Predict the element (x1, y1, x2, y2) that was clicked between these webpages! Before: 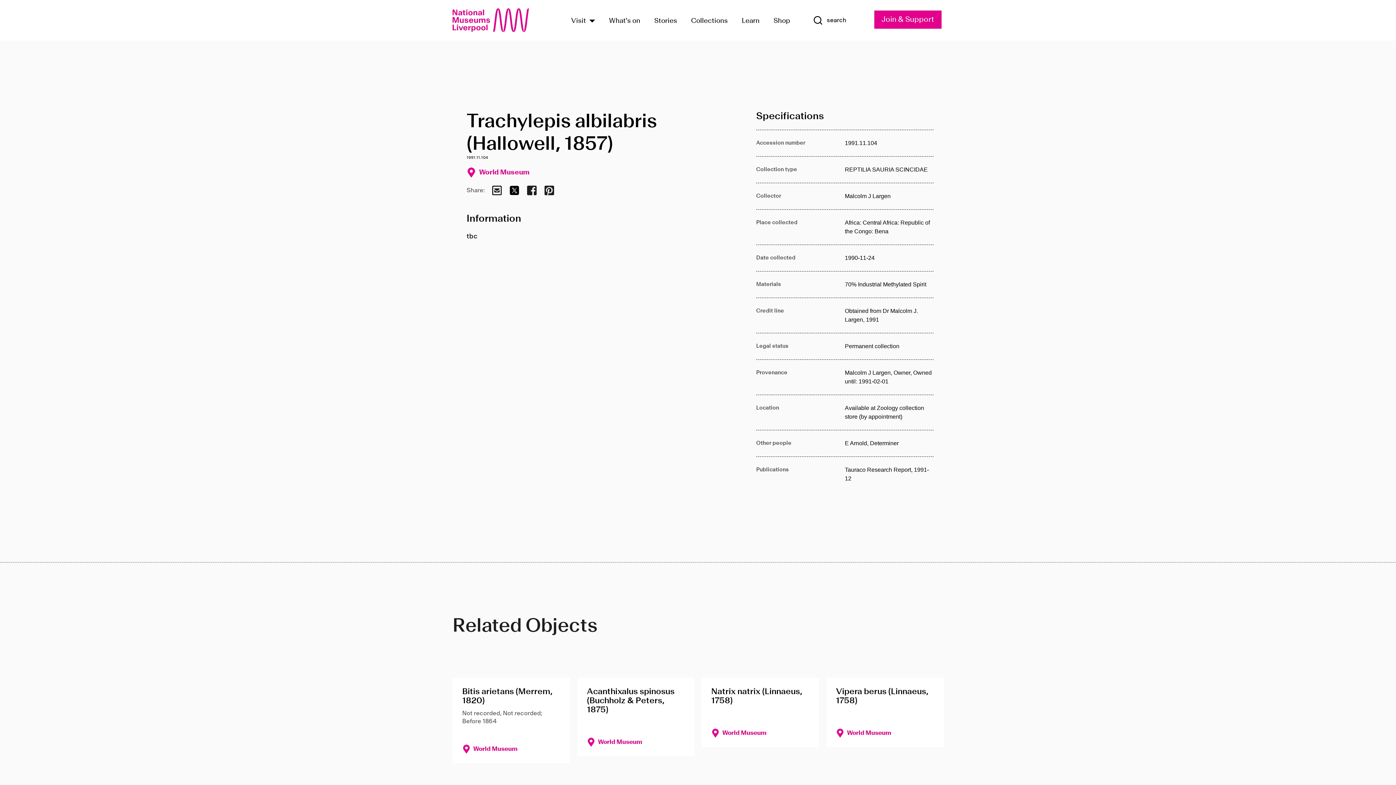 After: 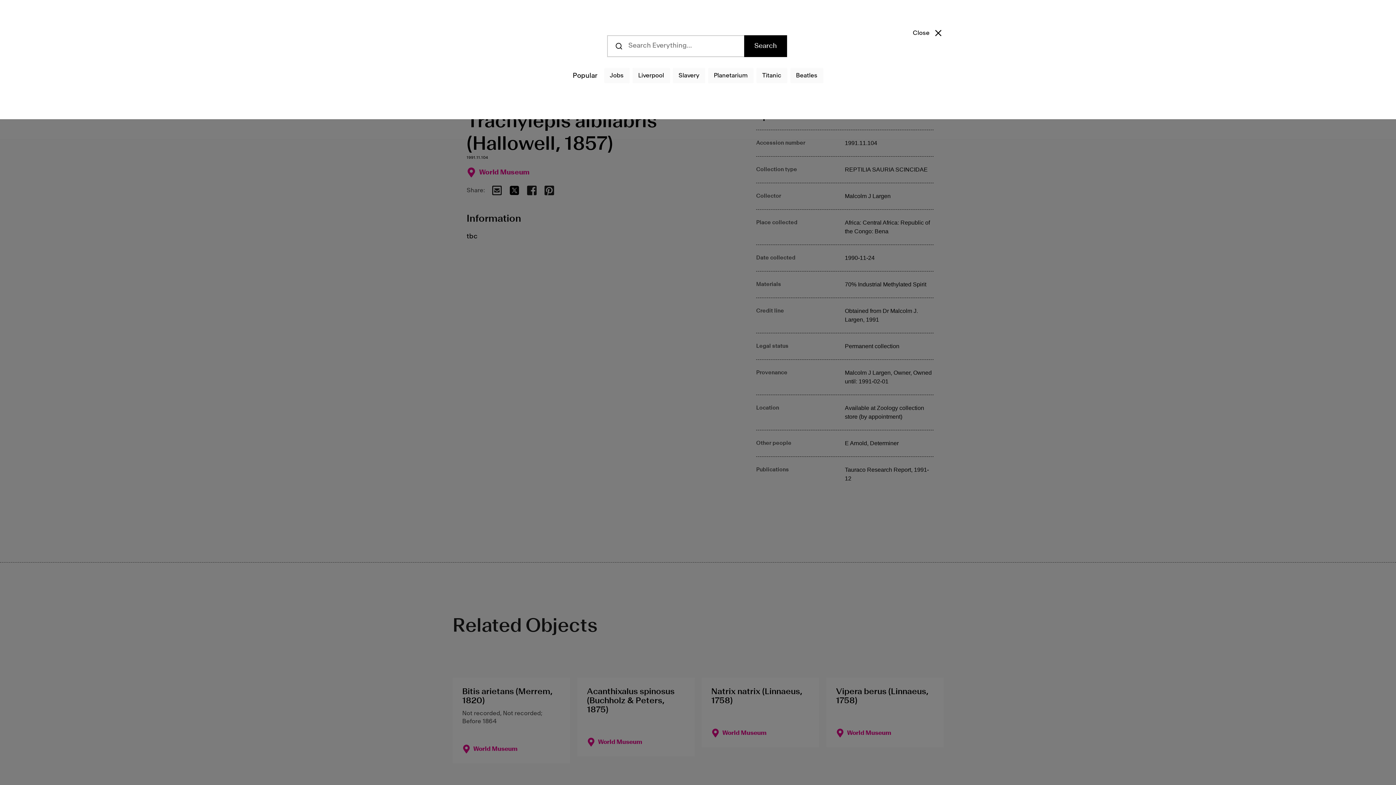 Action: bbox: (813, 15, 846, 25) label: Show Search